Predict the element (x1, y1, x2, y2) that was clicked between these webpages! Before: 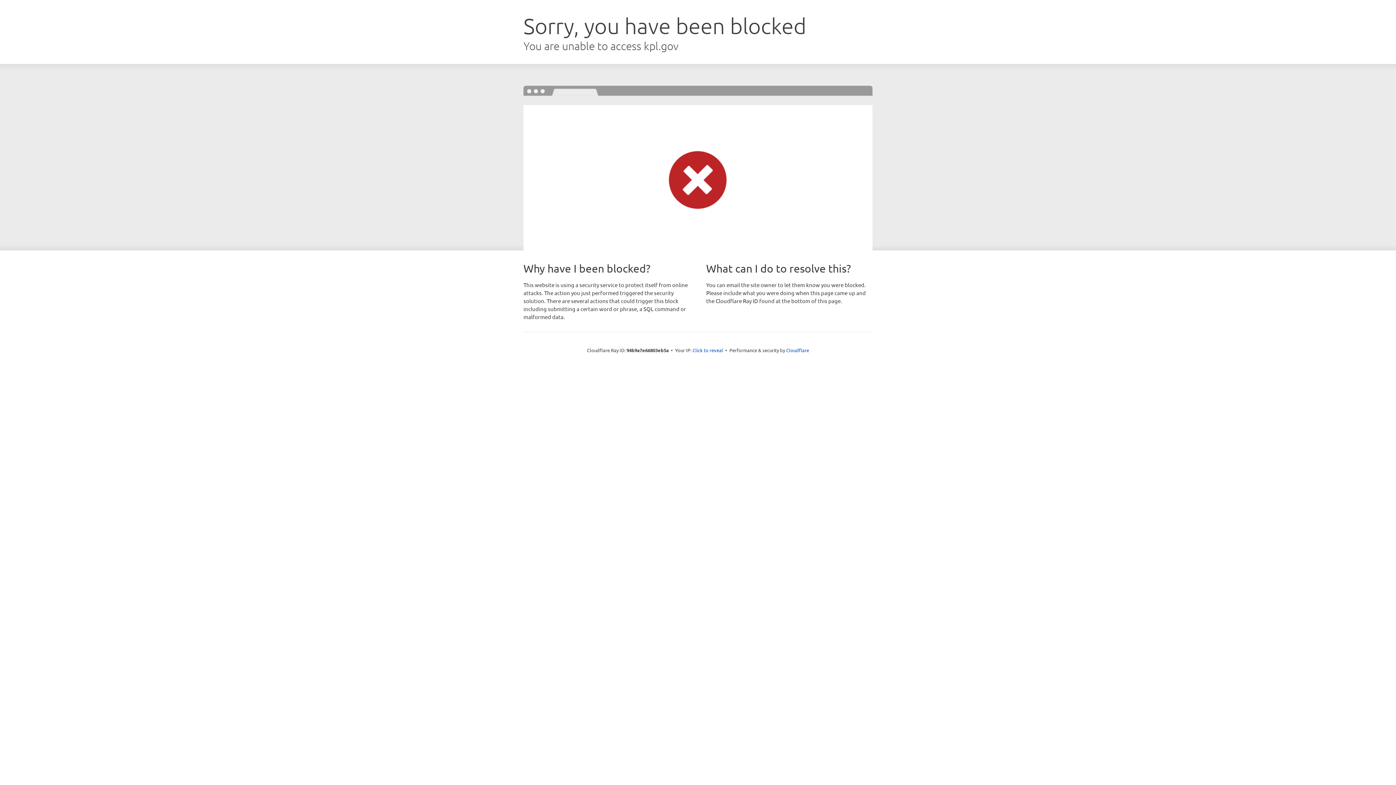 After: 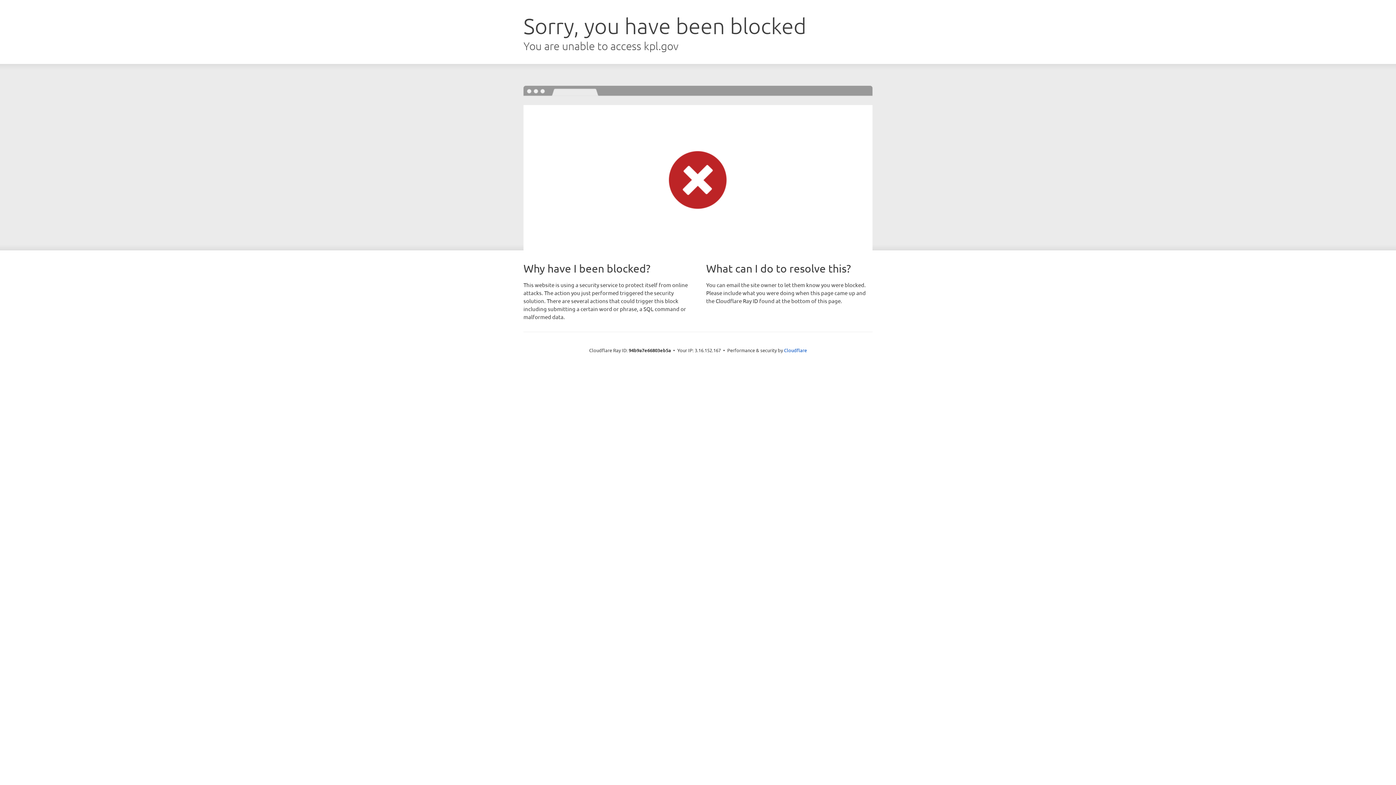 Action: label: Click to reveal bbox: (692, 346, 723, 353)